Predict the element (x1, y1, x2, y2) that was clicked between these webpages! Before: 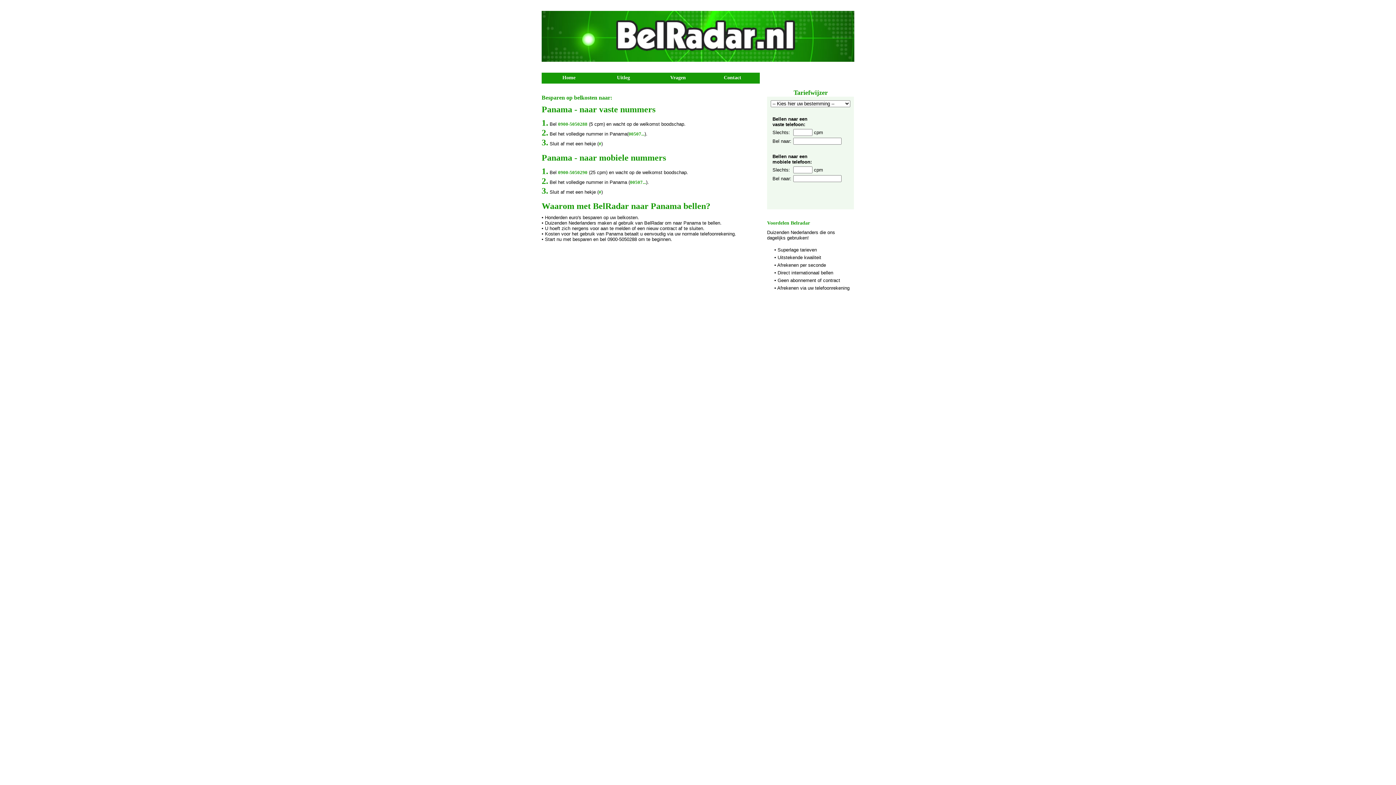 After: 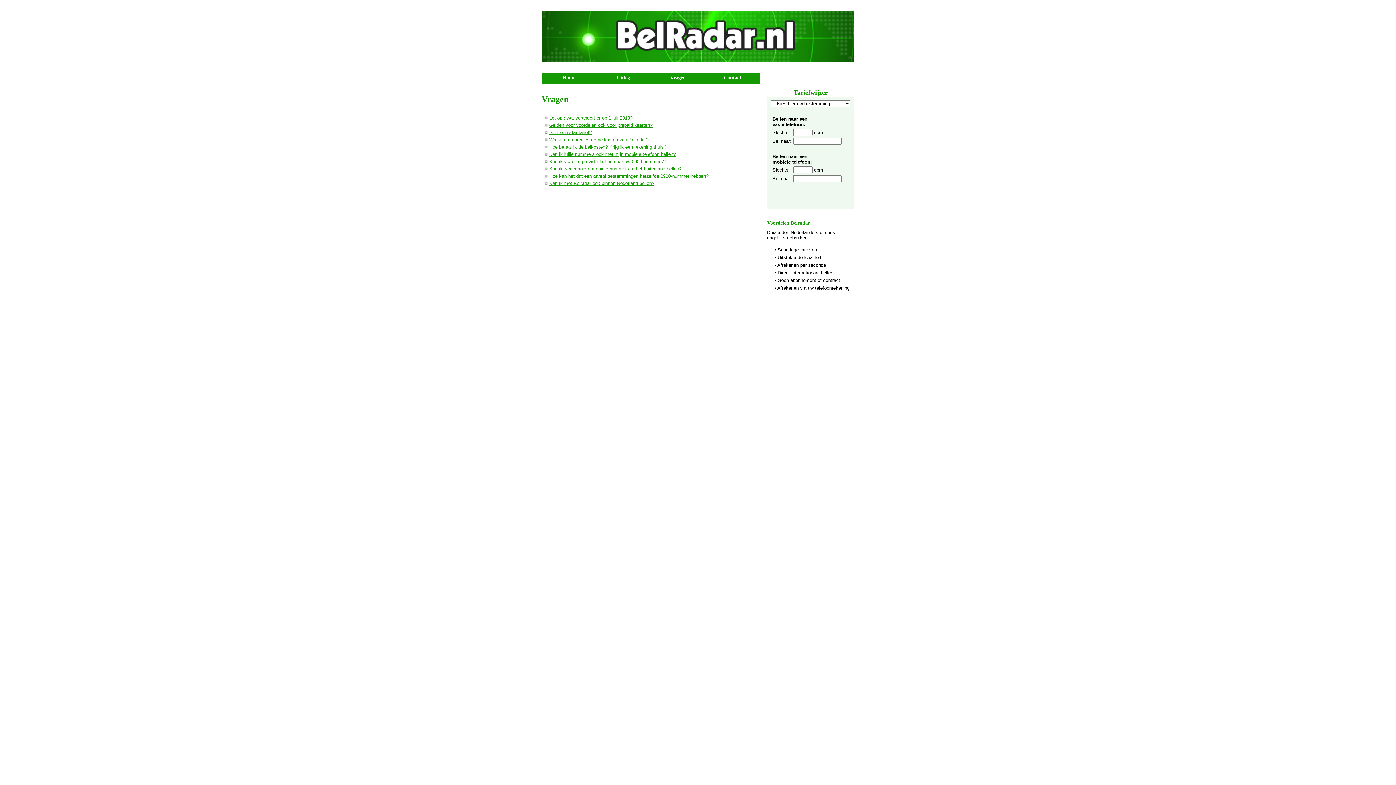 Action: bbox: (650, 72, 705, 83) label: Vragen